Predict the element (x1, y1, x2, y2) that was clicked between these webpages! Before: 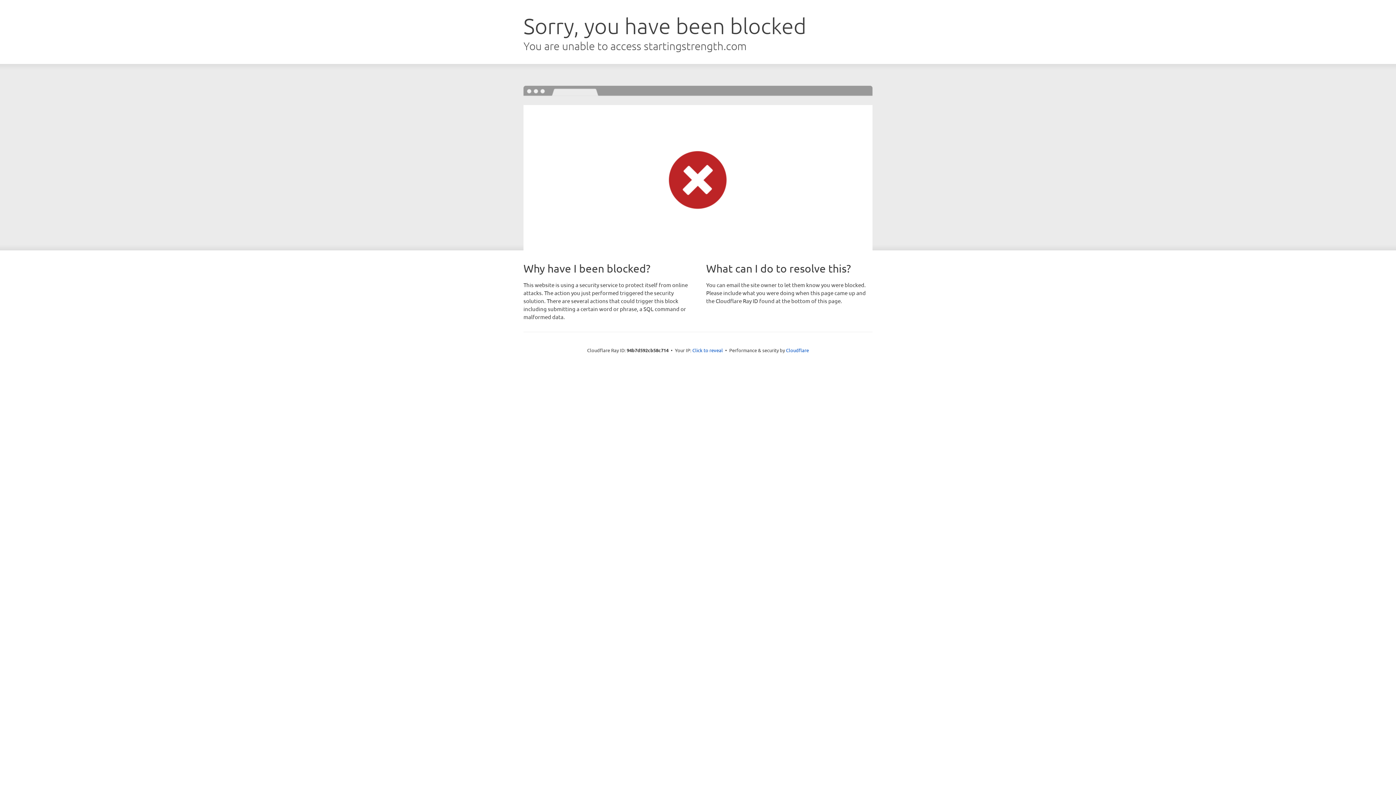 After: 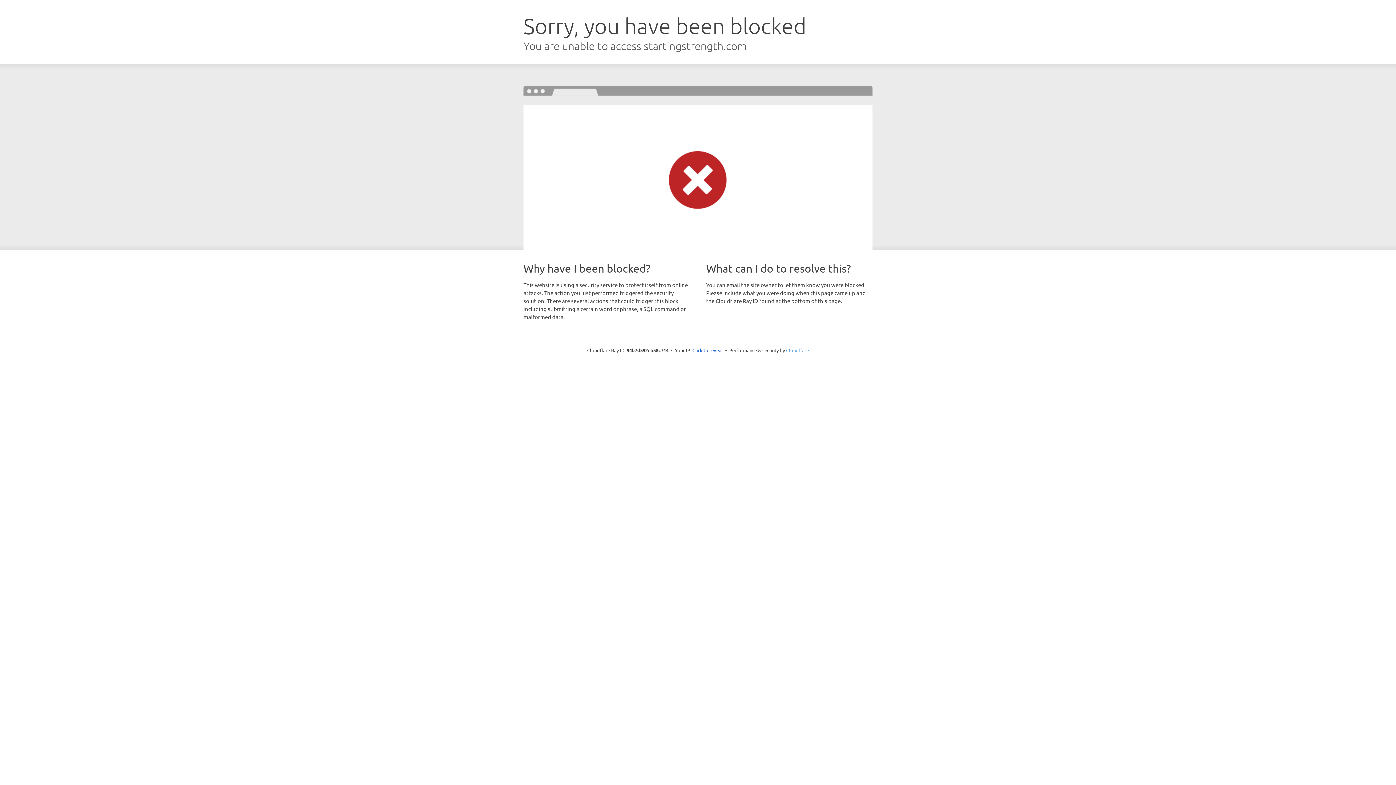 Action: label: Cloudflare bbox: (786, 347, 809, 353)